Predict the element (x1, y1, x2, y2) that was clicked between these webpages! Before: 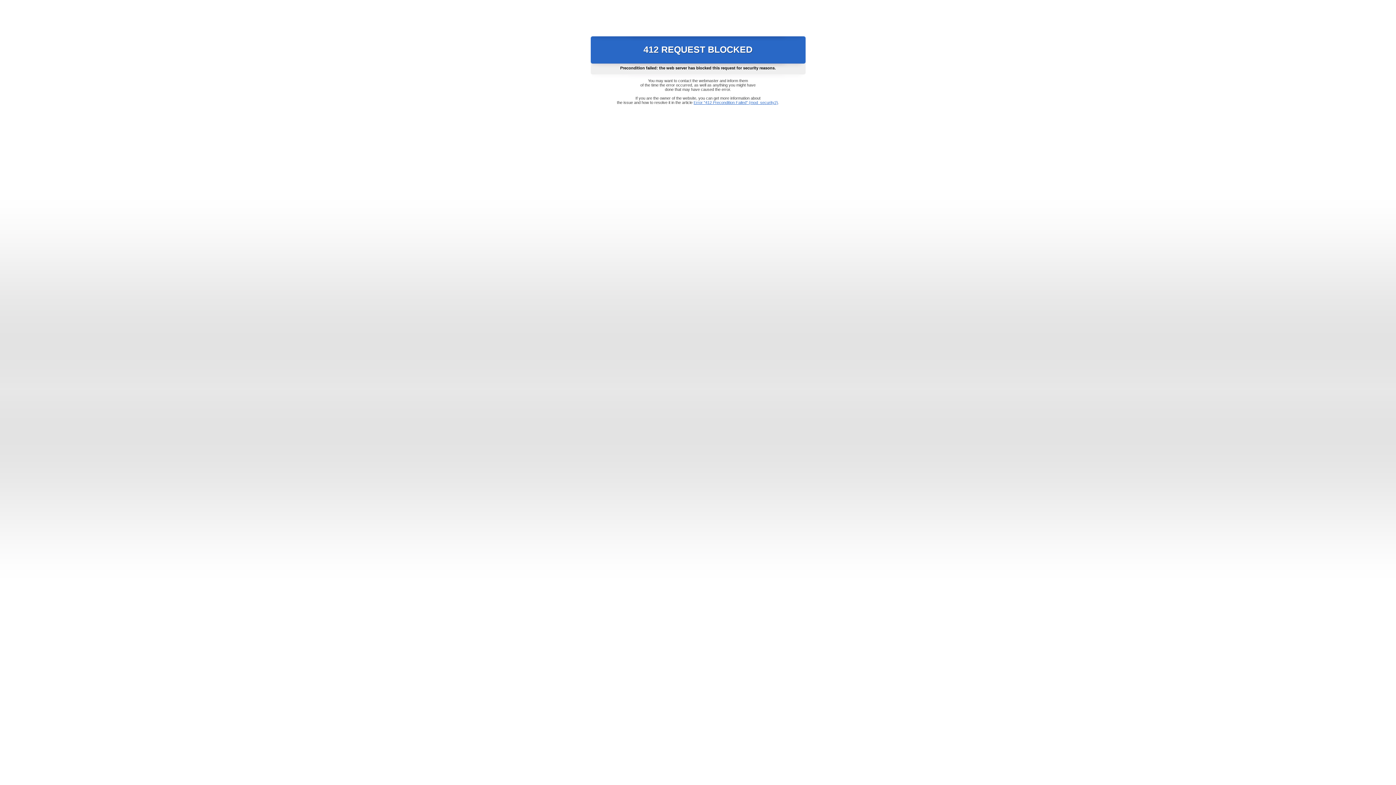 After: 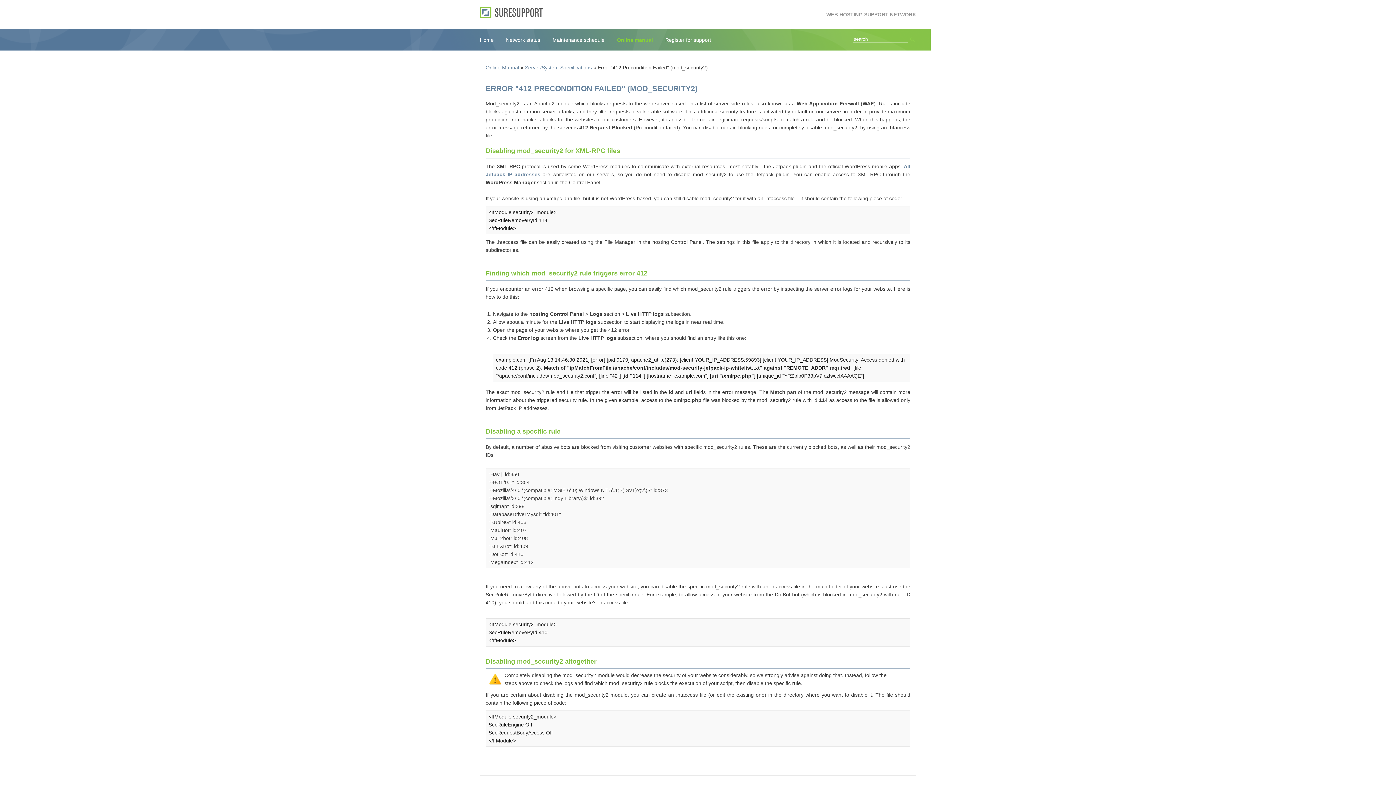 Action: bbox: (693, 100, 778, 104) label: Error "412 Precondition Failed" (mod_security2)